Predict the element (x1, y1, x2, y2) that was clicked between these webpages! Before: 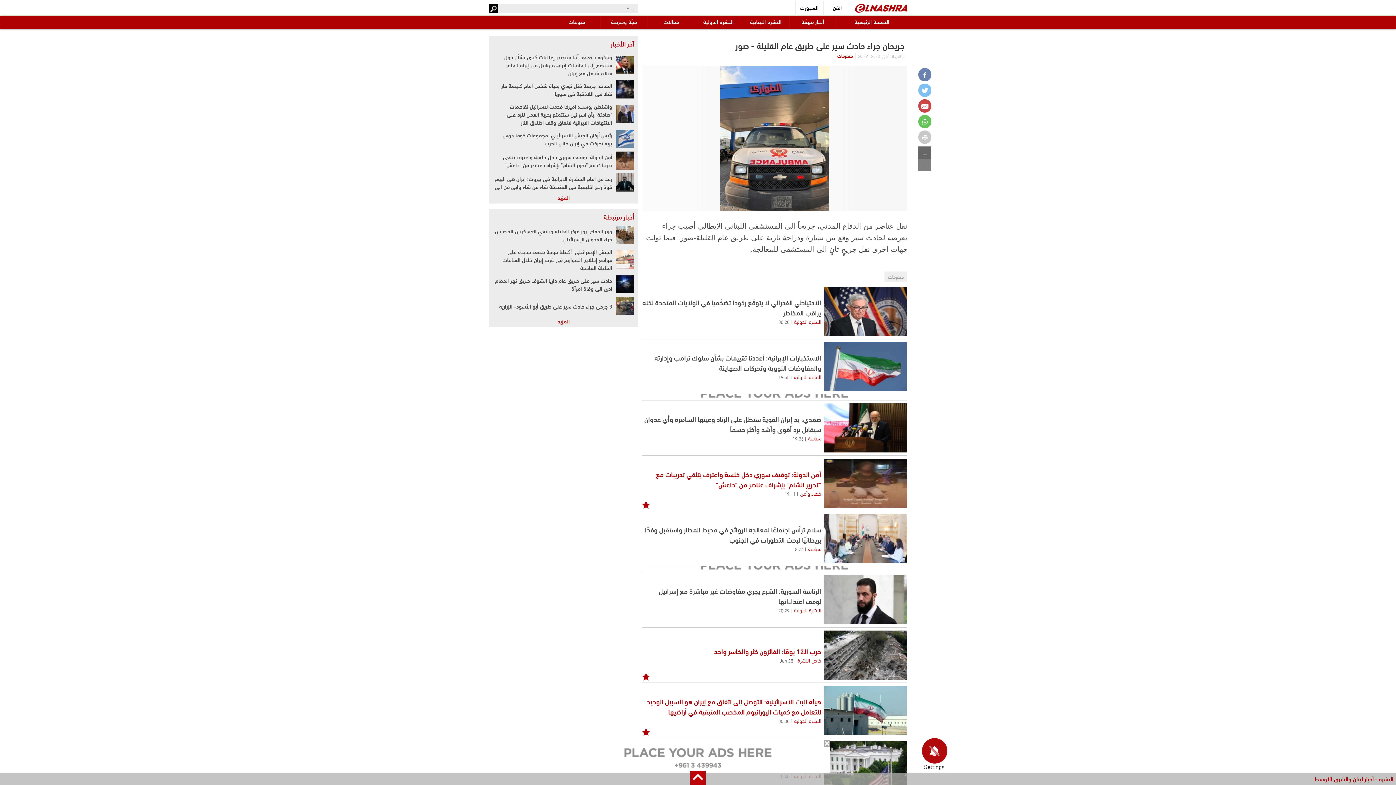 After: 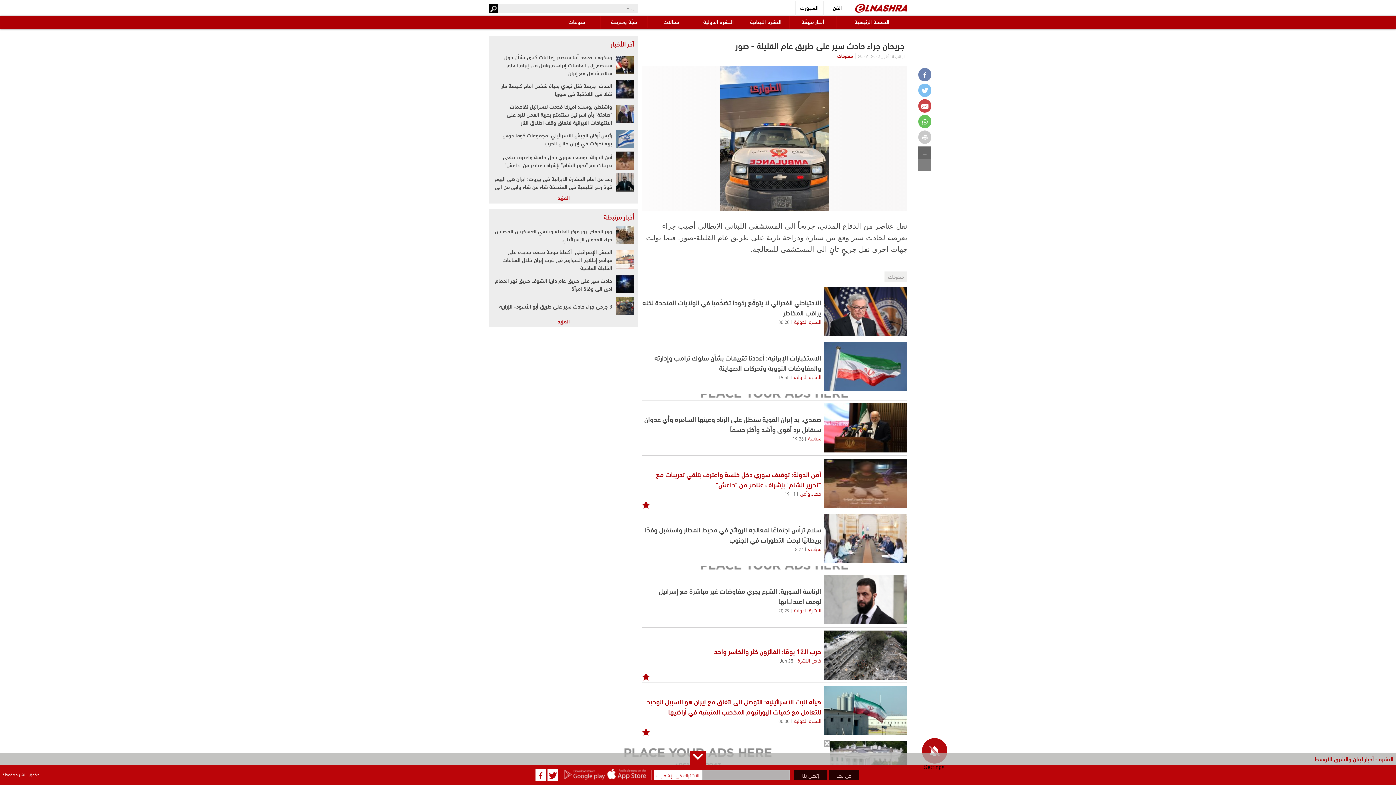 Action: bbox: (690, 771, 705, 786)